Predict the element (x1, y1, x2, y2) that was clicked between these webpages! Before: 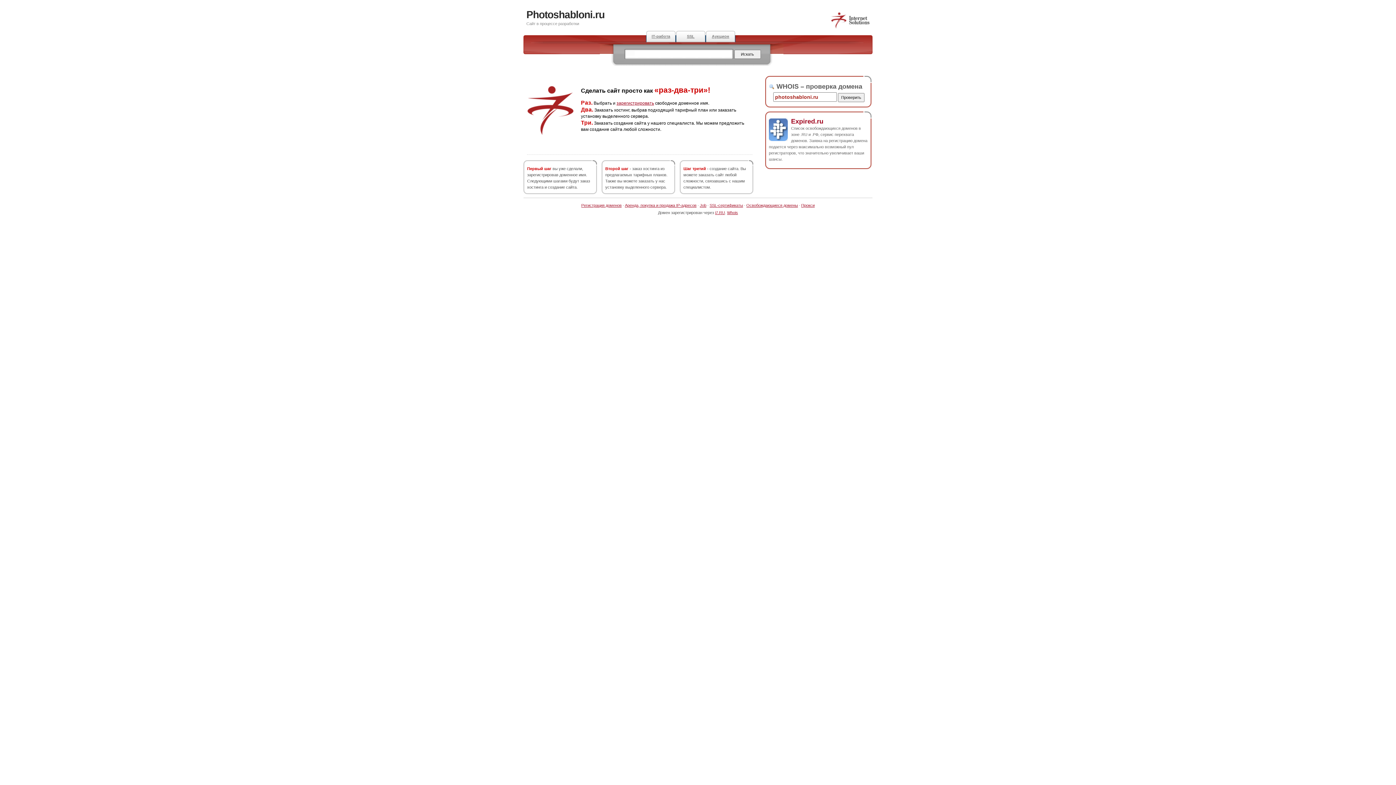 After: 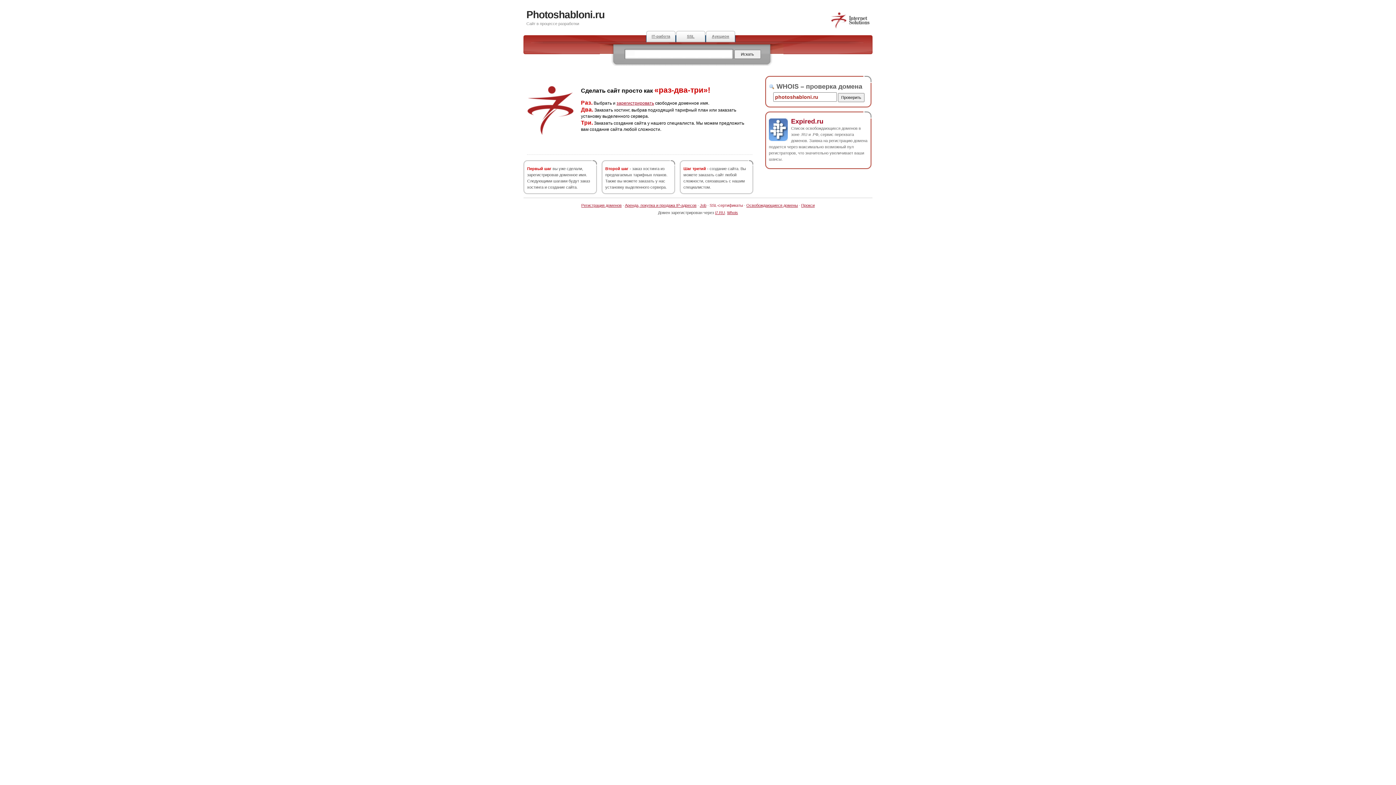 Action: bbox: (709, 203, 743, 207) label: SSL-сертификаты